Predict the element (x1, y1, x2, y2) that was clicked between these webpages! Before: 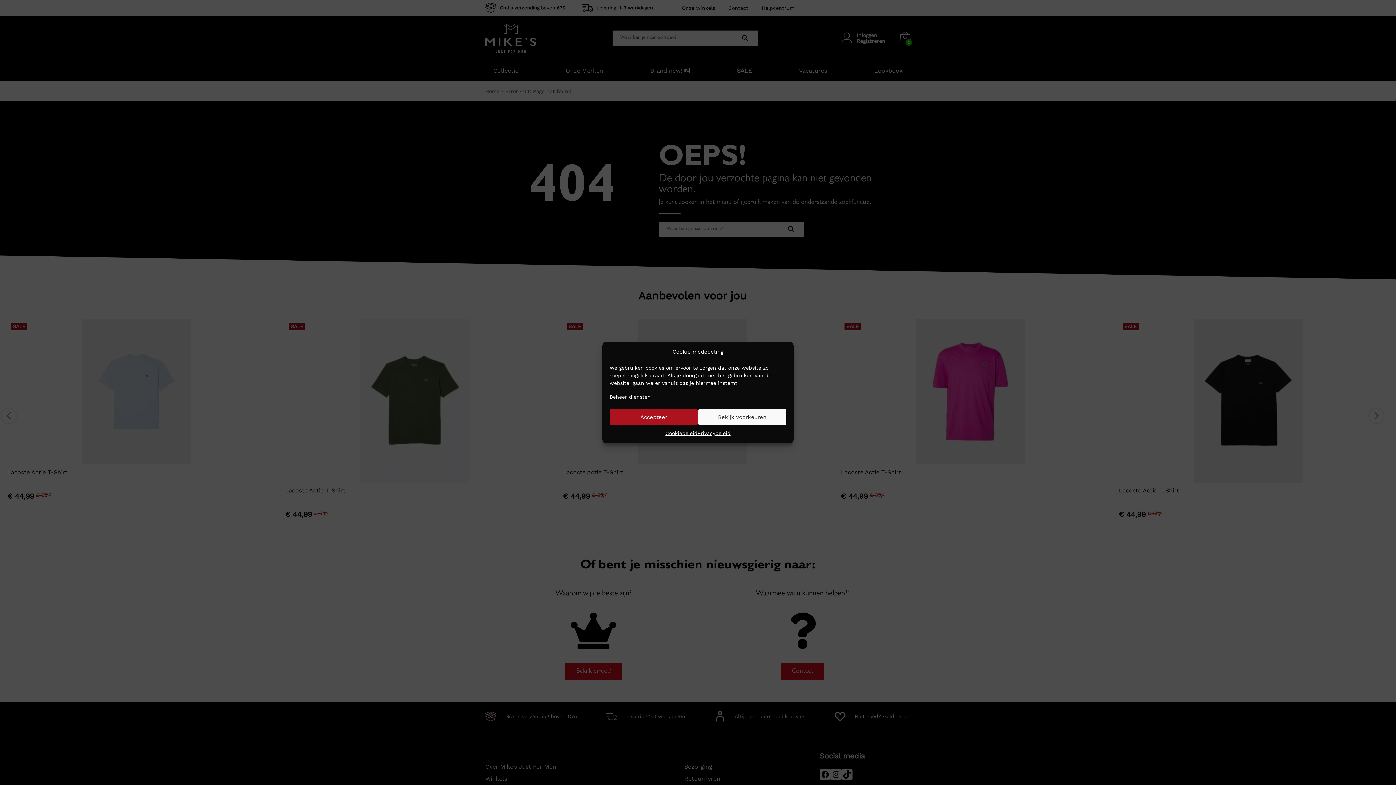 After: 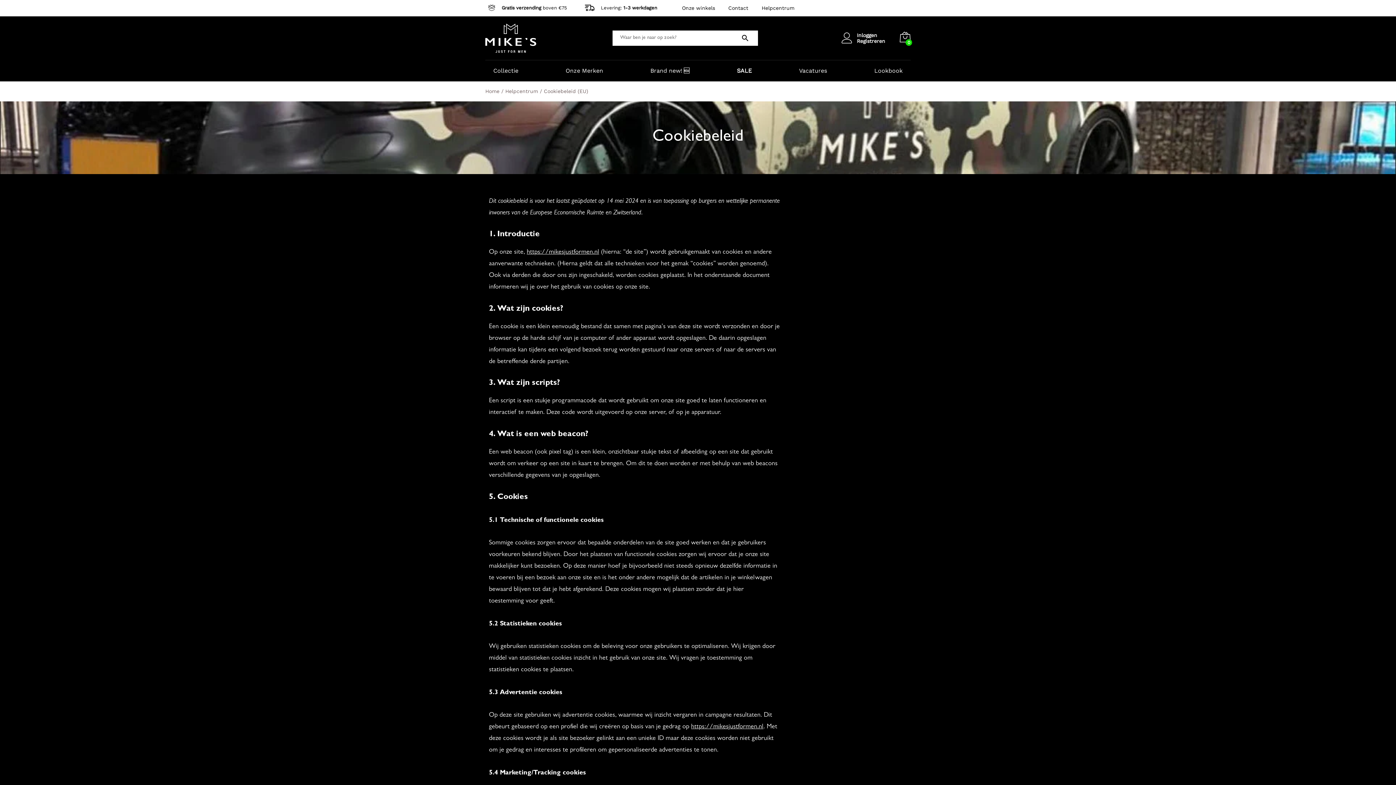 Action: label: Cookiebeleid bbox: (665, 429, 697, 438)